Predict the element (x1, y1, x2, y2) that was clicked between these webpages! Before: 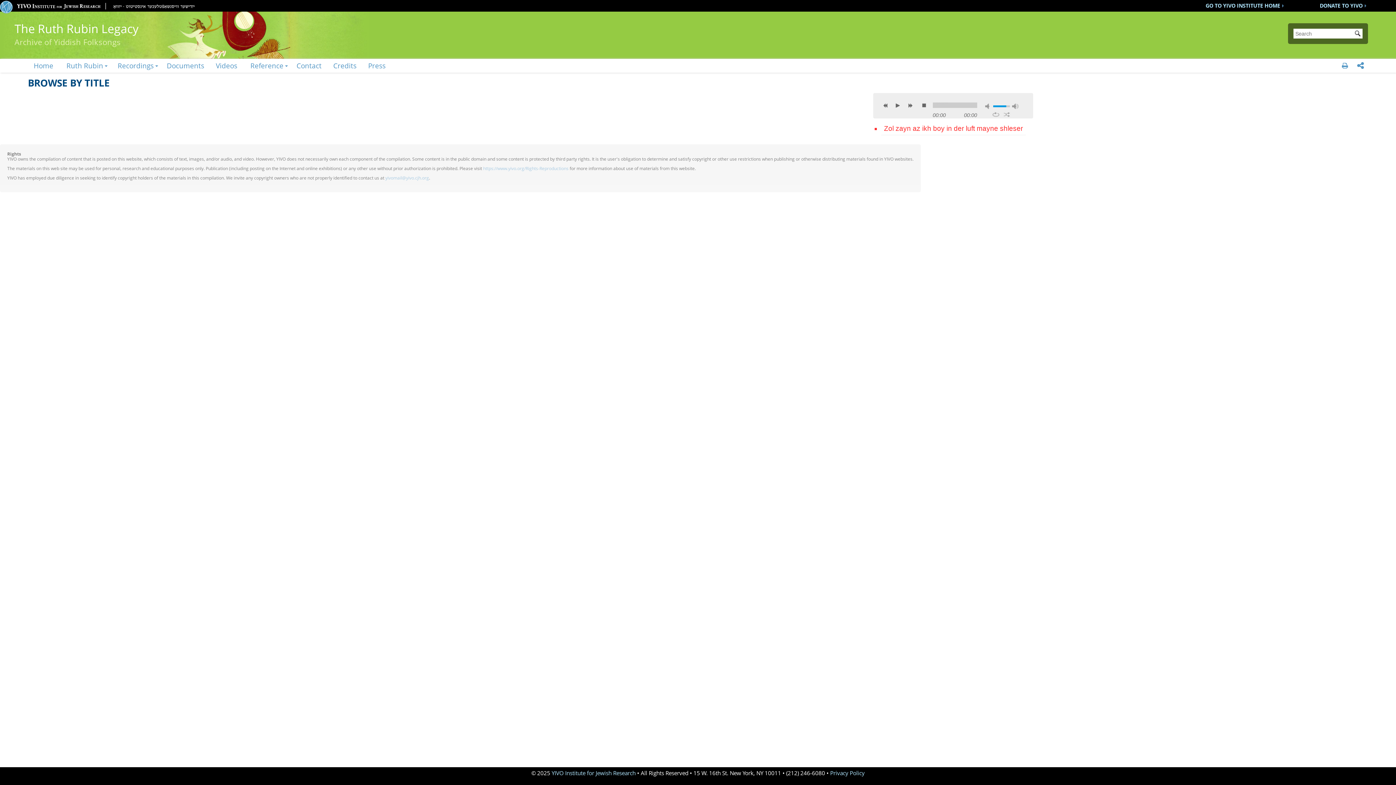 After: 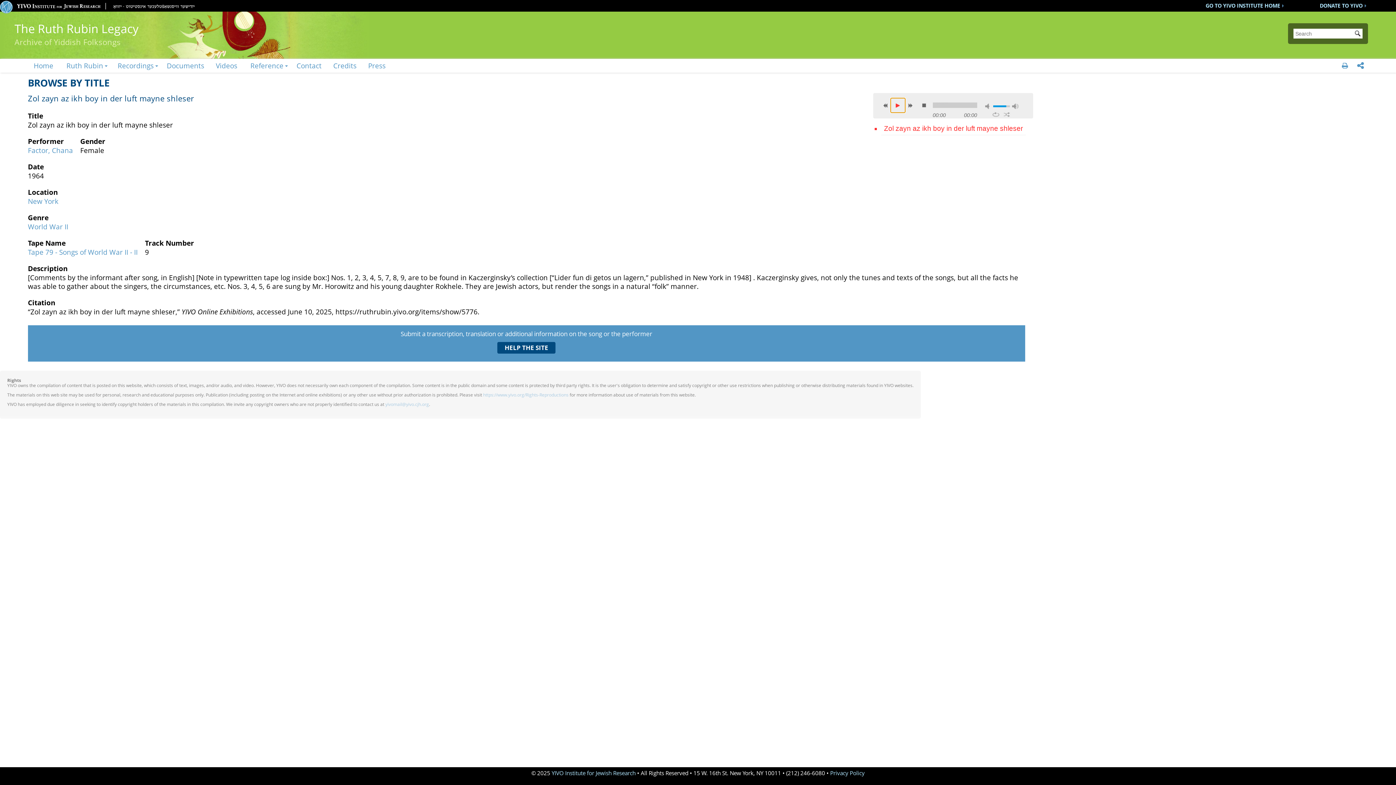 Action: bbox: (890, 98, 905, 112) label: play